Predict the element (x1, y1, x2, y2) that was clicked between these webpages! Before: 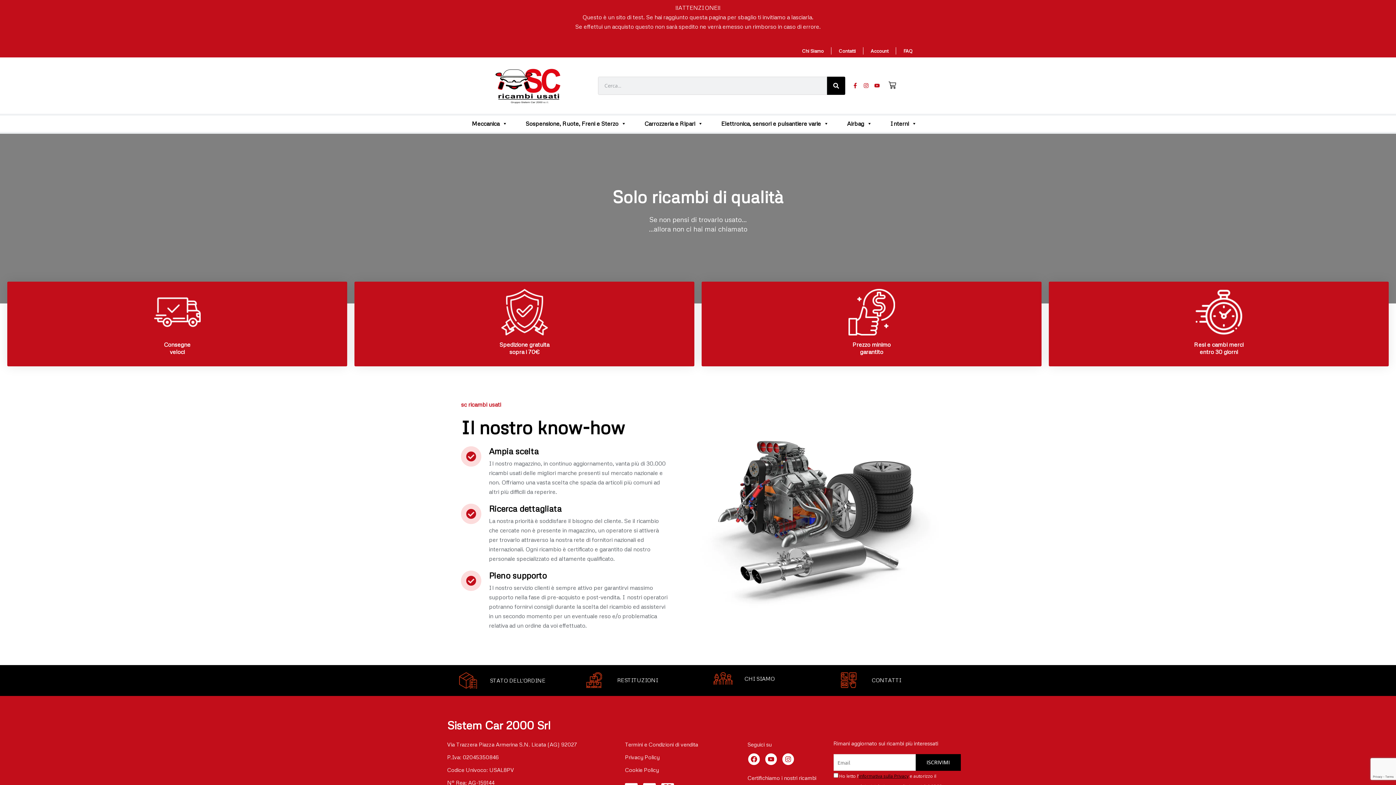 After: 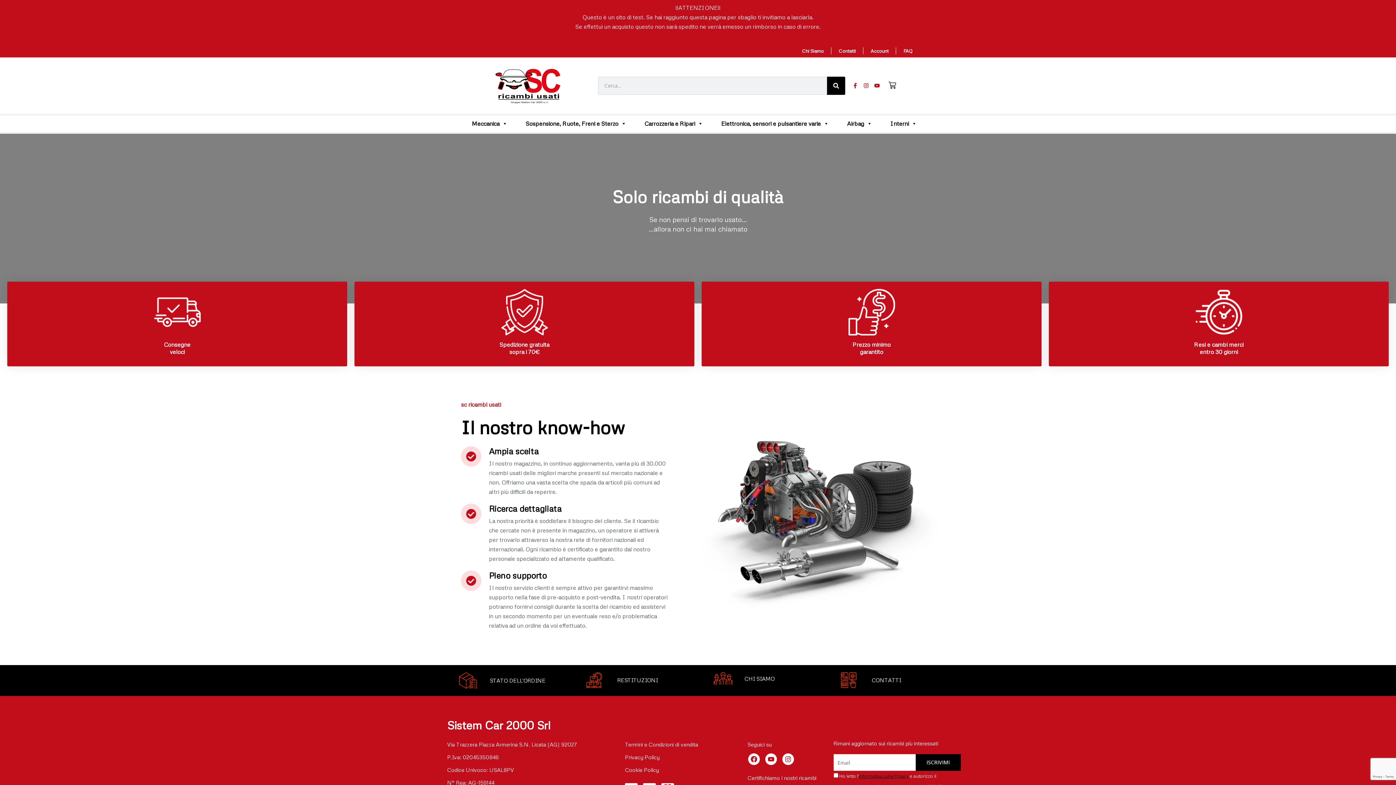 Action: label: Termini e Condizioni di vendita bbox: (625, 740, 729, 749)